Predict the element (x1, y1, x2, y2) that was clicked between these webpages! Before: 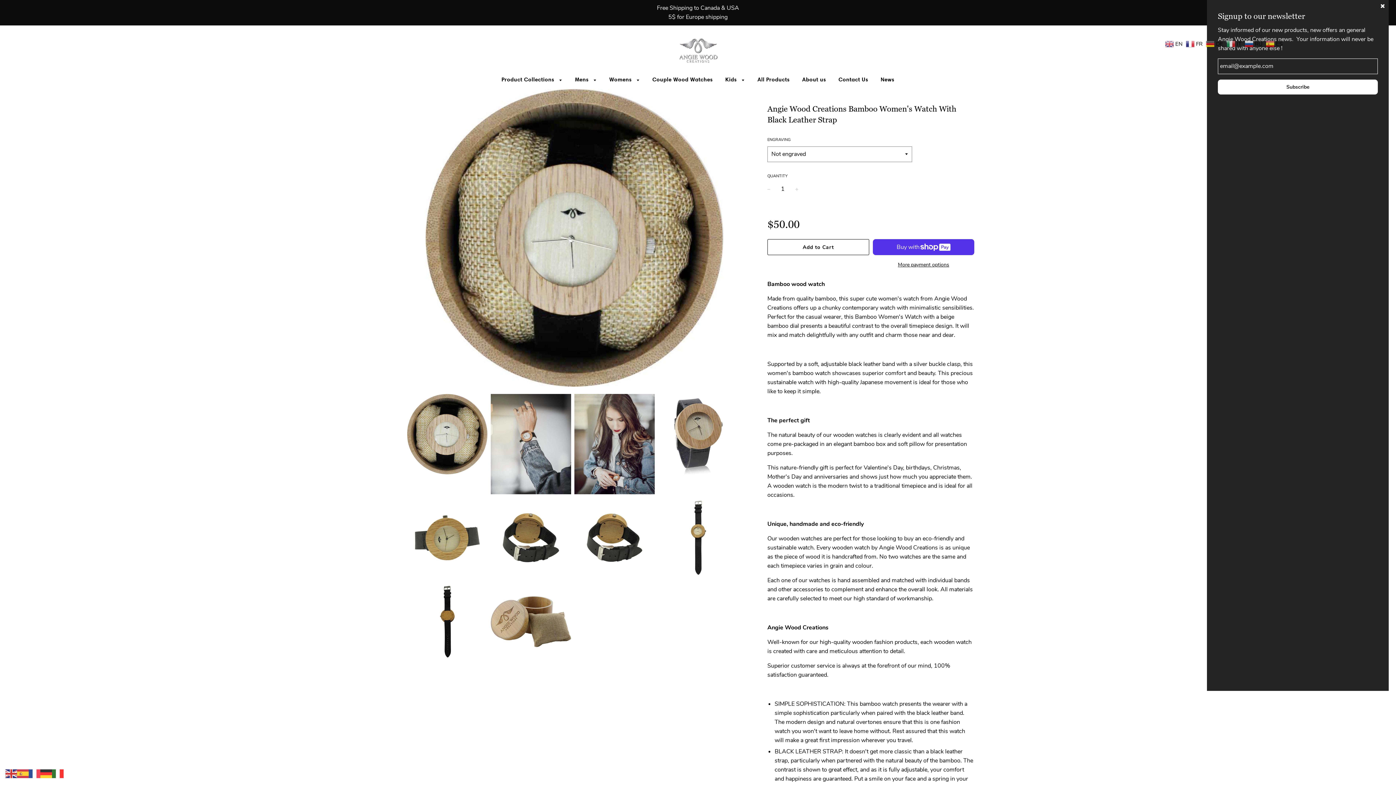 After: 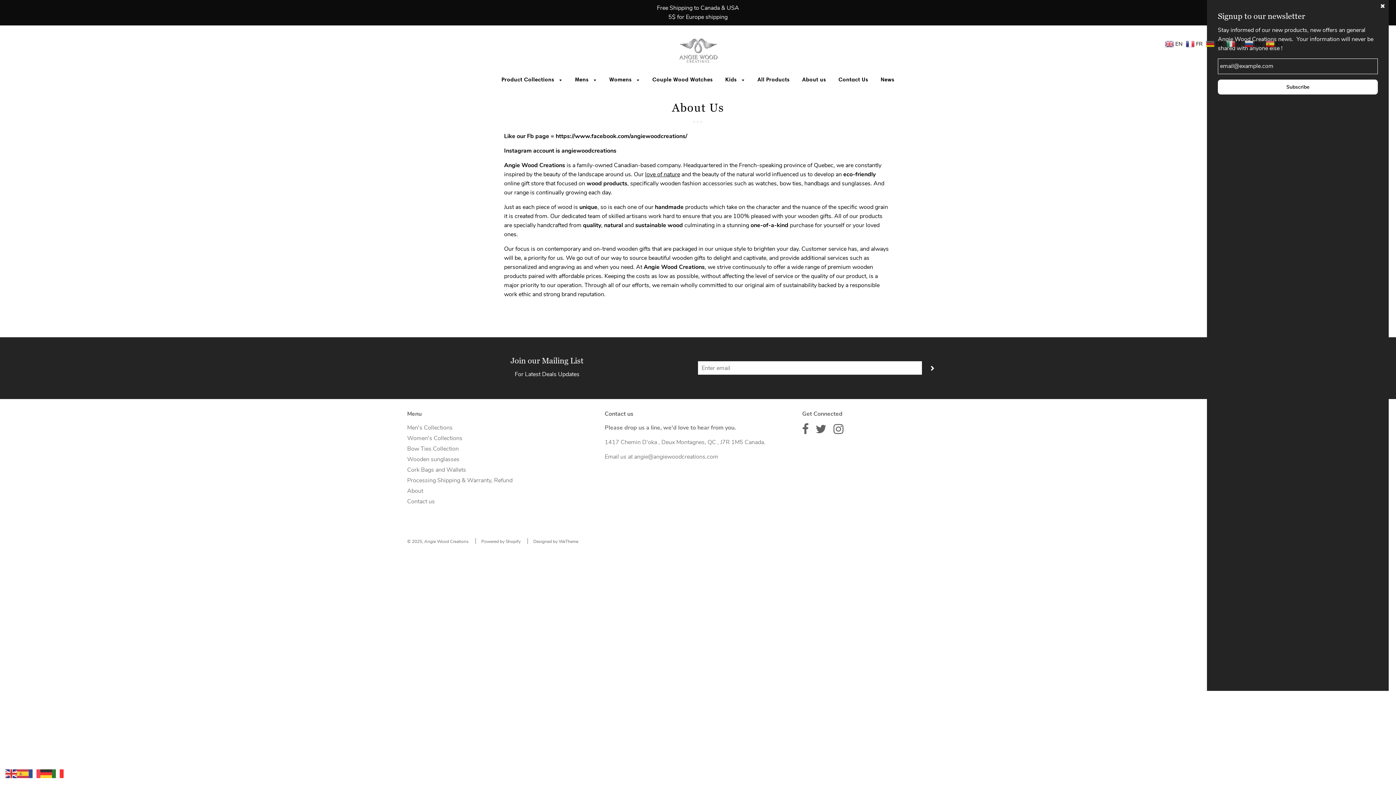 Action: label: About us bbox: (796, 71, 831, 87)